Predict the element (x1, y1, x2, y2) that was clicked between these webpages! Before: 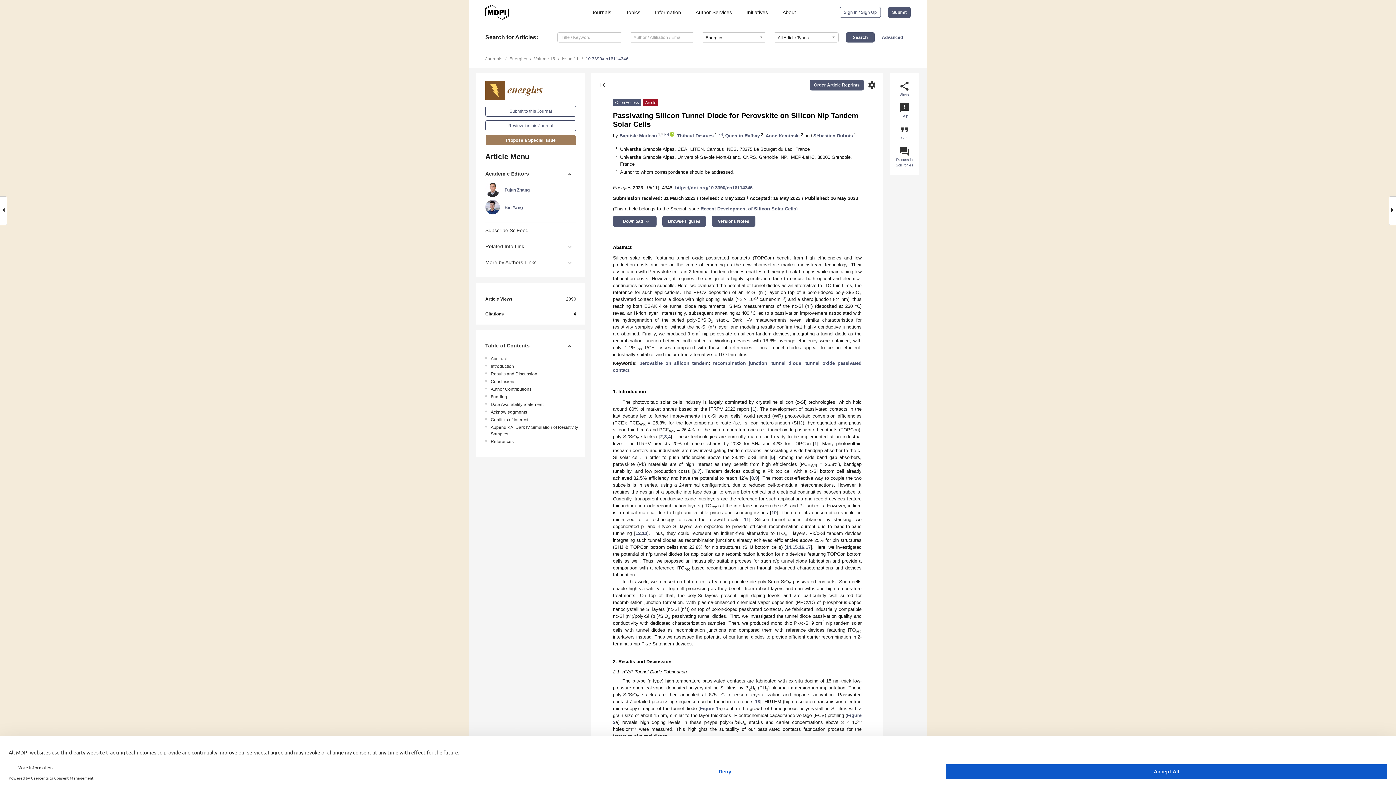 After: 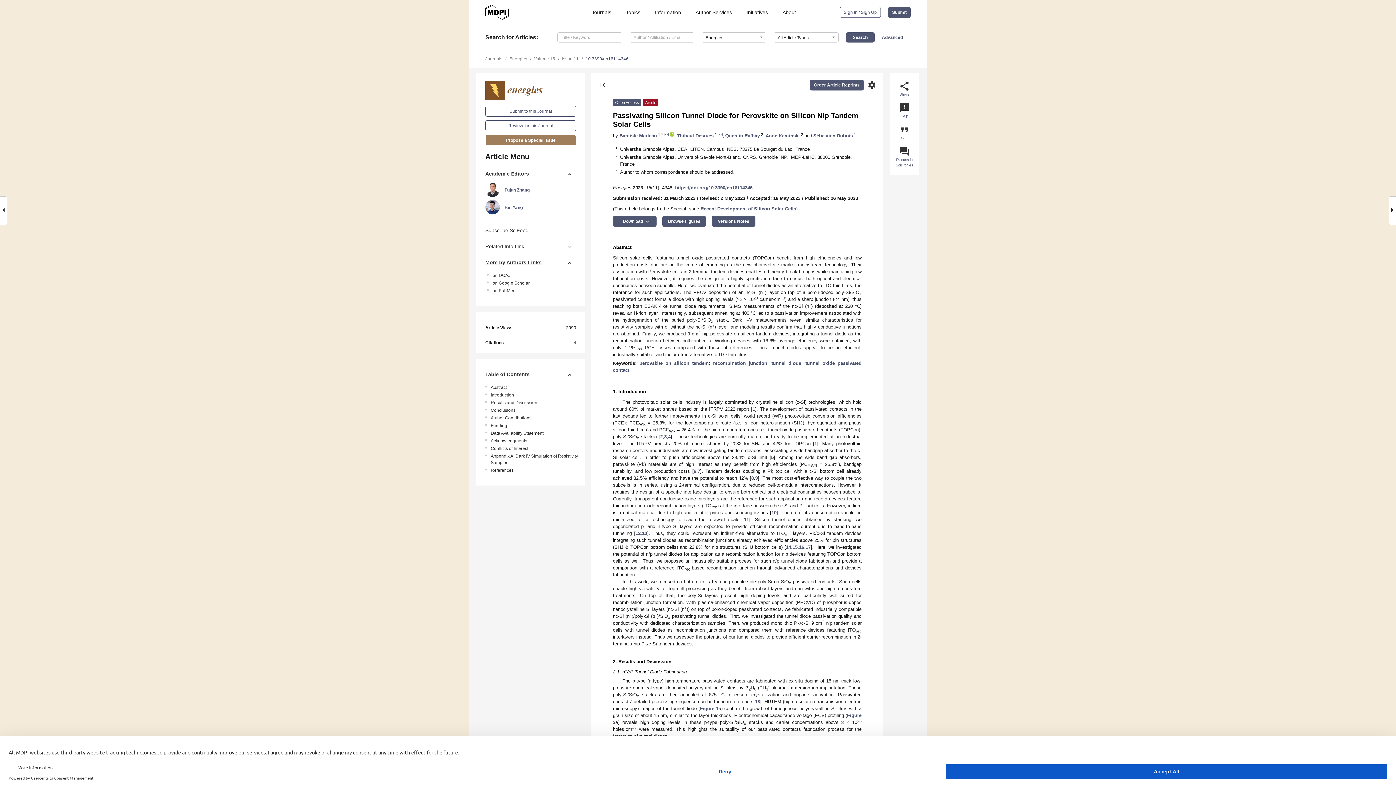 Action: label: More by Authors Links bbox: (485, 254, 576, 270)